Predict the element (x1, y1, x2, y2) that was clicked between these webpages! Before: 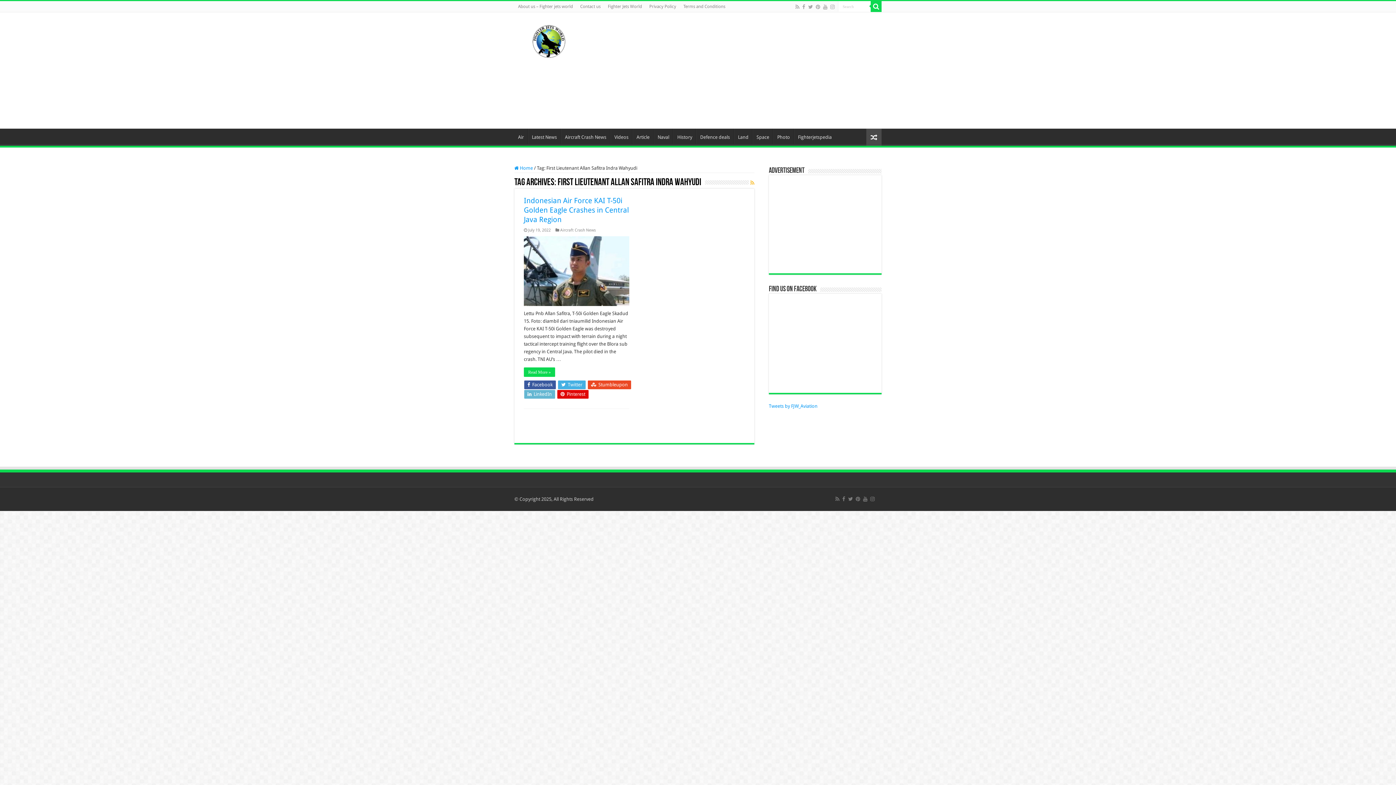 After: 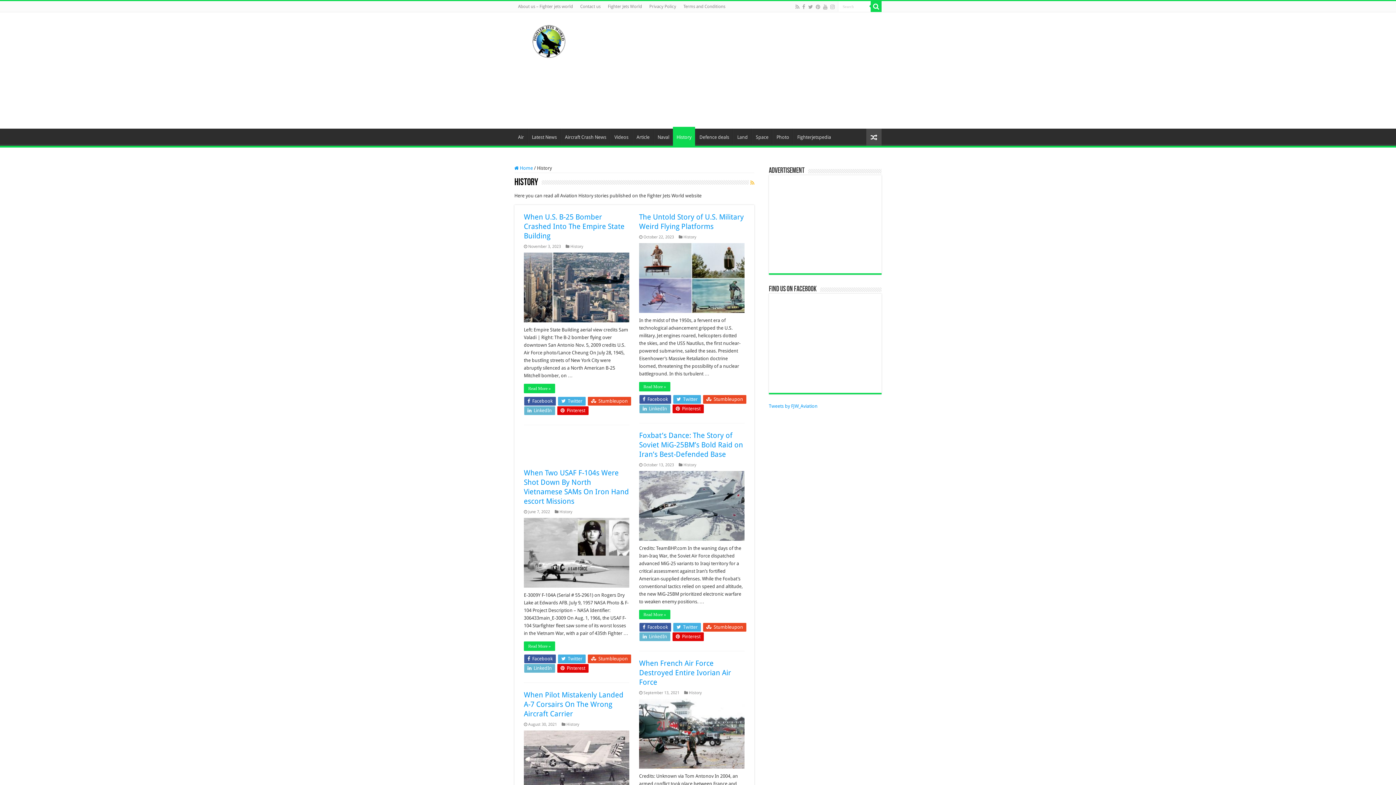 Action: bbox: (673, 70, 696, 85) label: History